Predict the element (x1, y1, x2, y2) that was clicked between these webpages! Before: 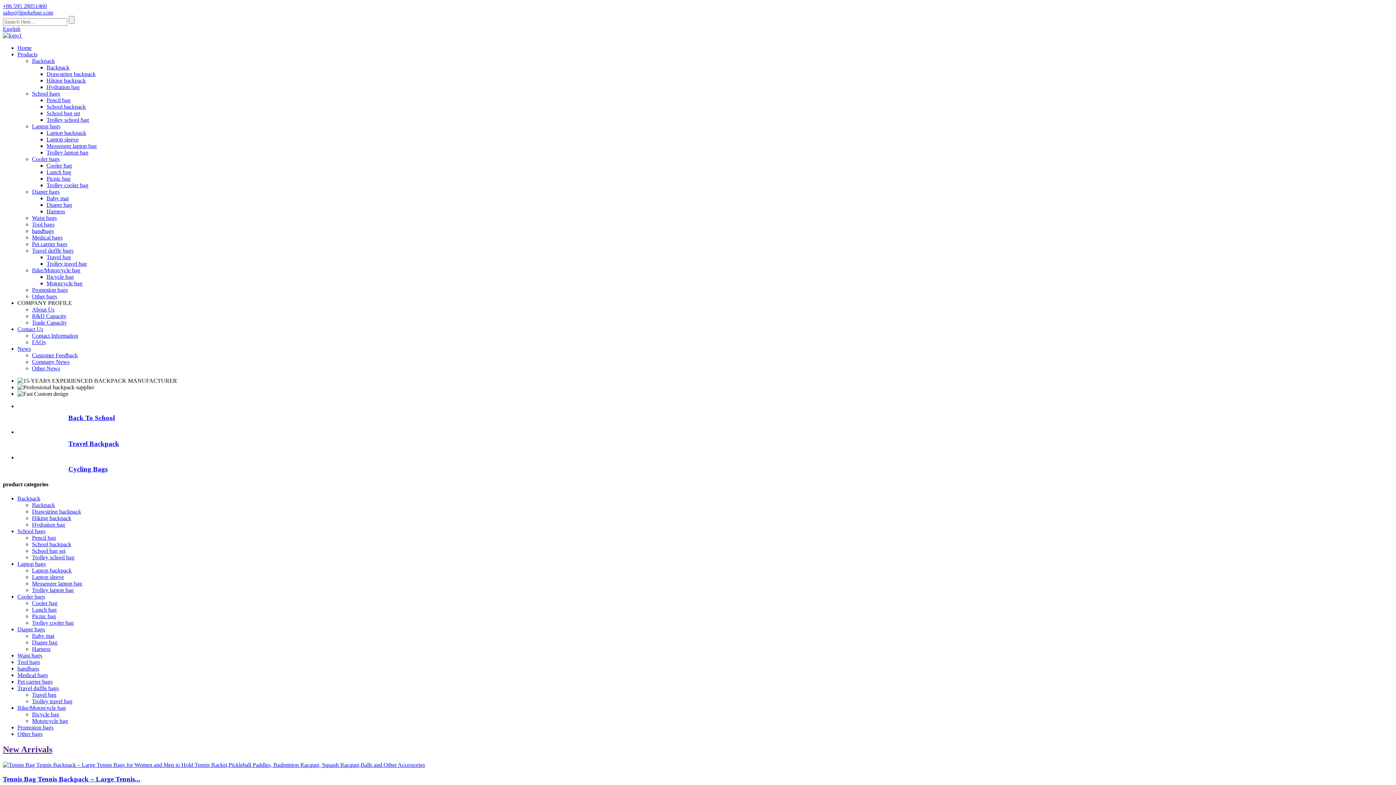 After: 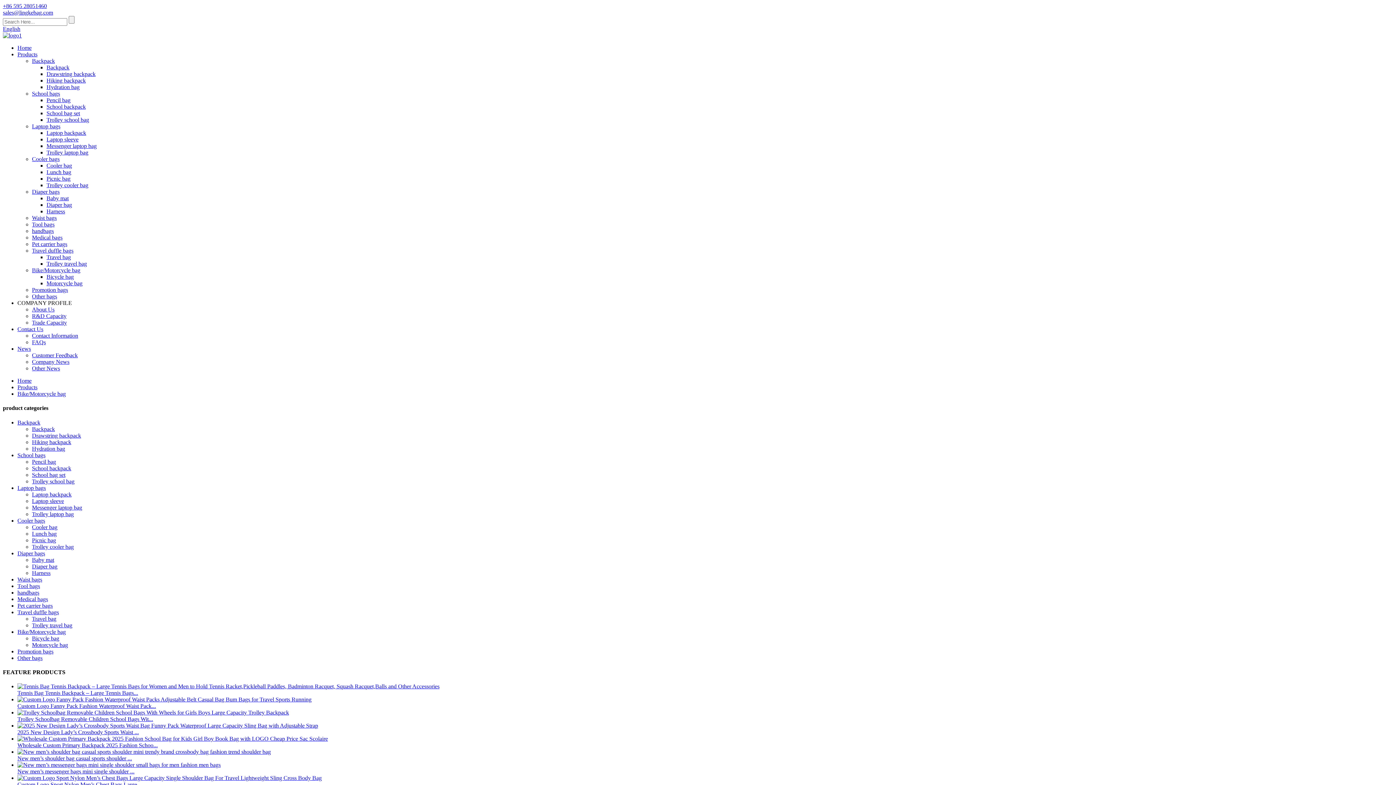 Action: bbox: (32, 267, 80, 273) label: Bike/Motorcycle bag